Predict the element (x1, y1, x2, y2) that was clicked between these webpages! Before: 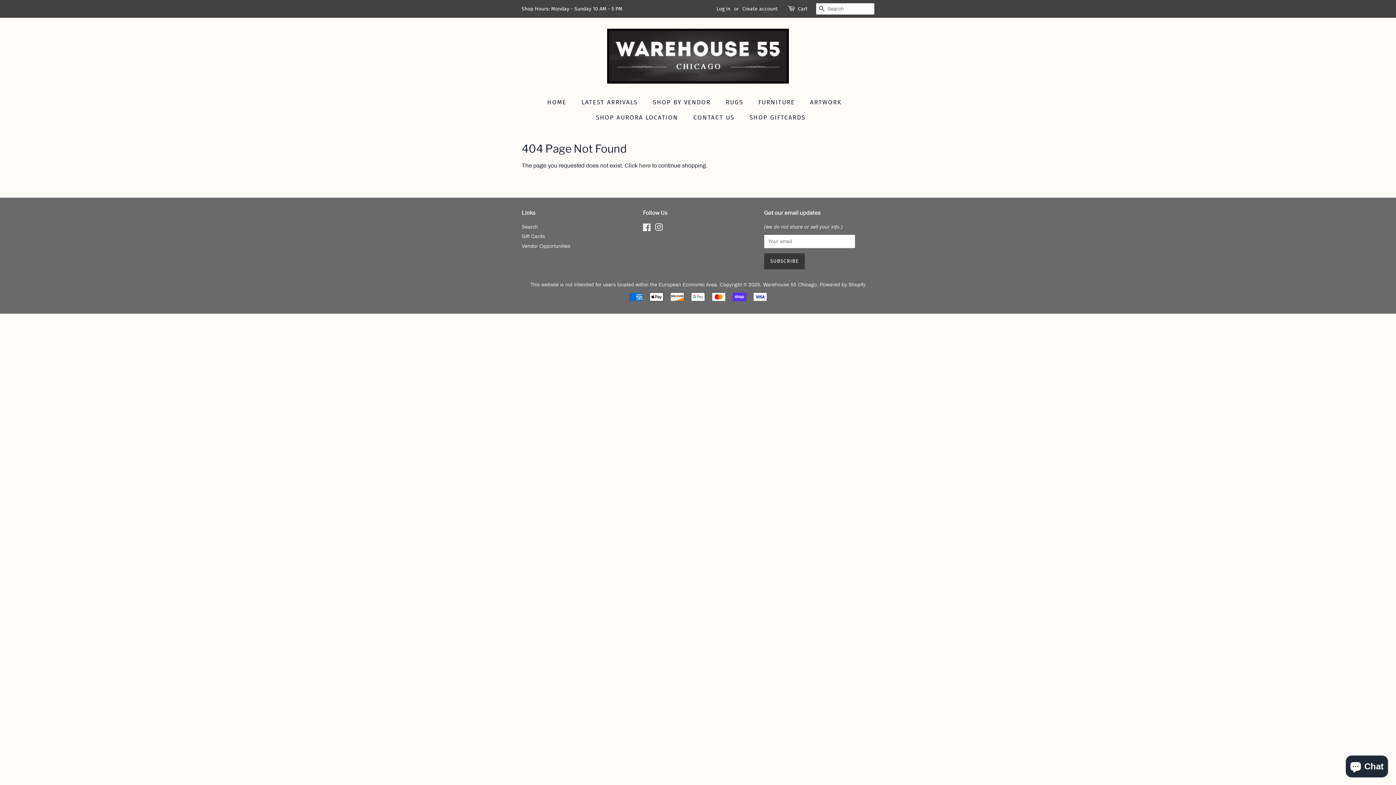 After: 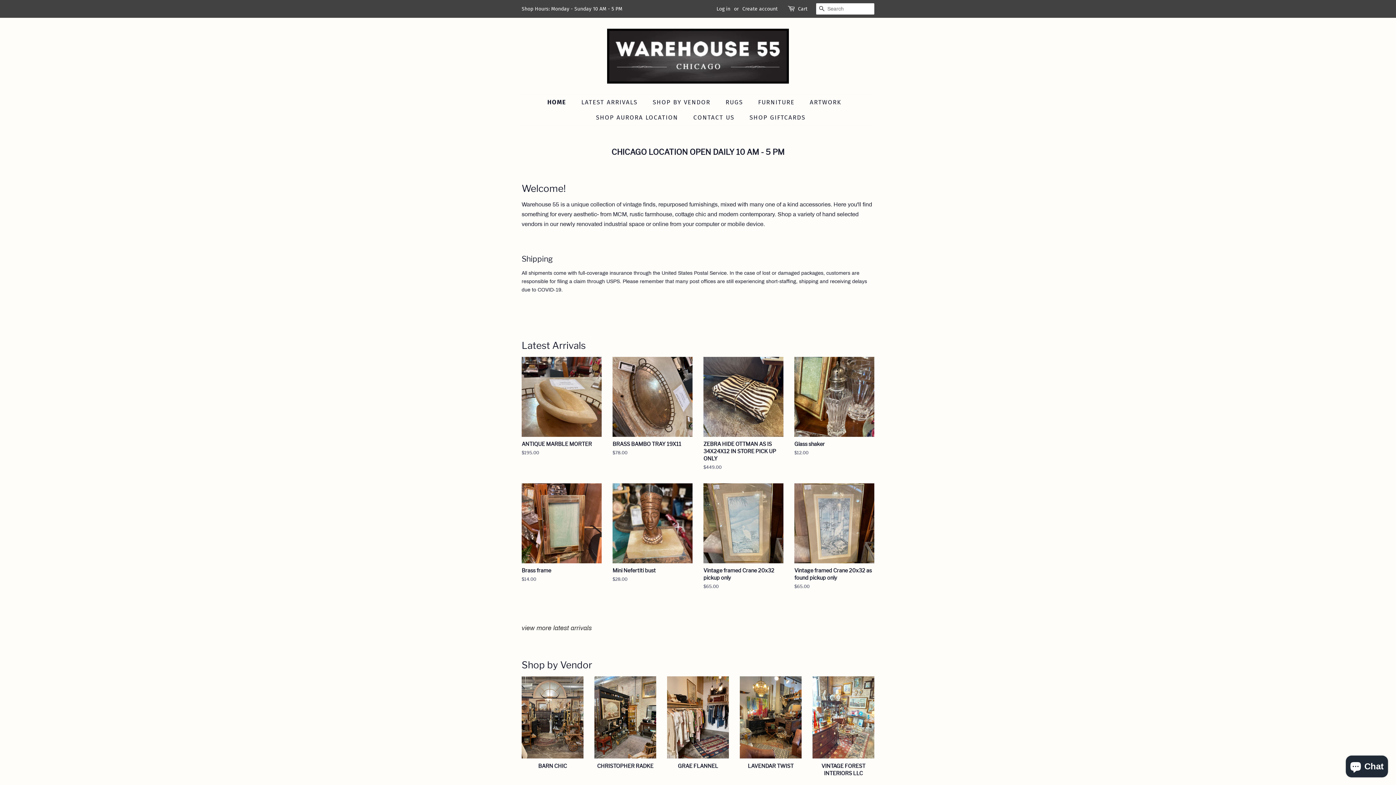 Action: bbox: (763, 282, 817, 287) label: Warehouse 55 Chicago